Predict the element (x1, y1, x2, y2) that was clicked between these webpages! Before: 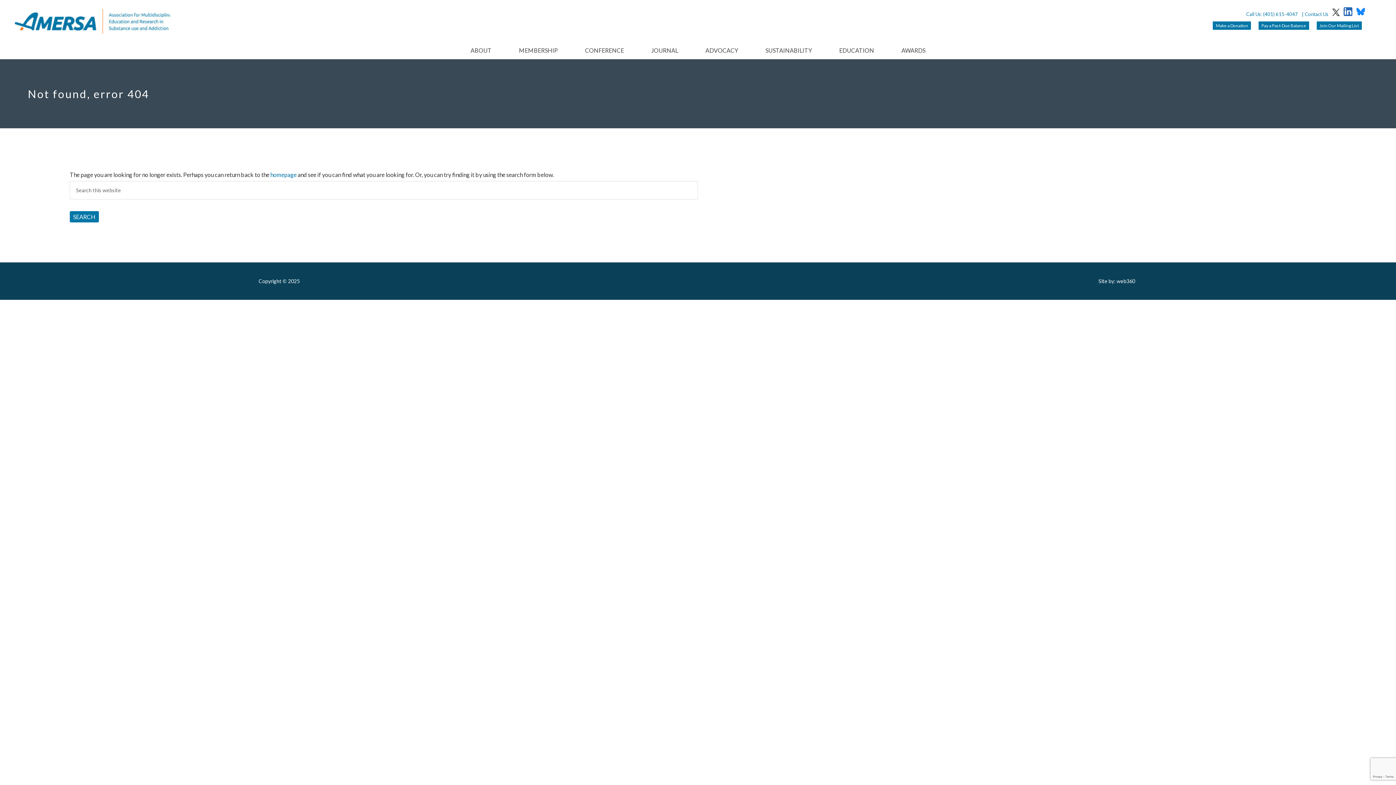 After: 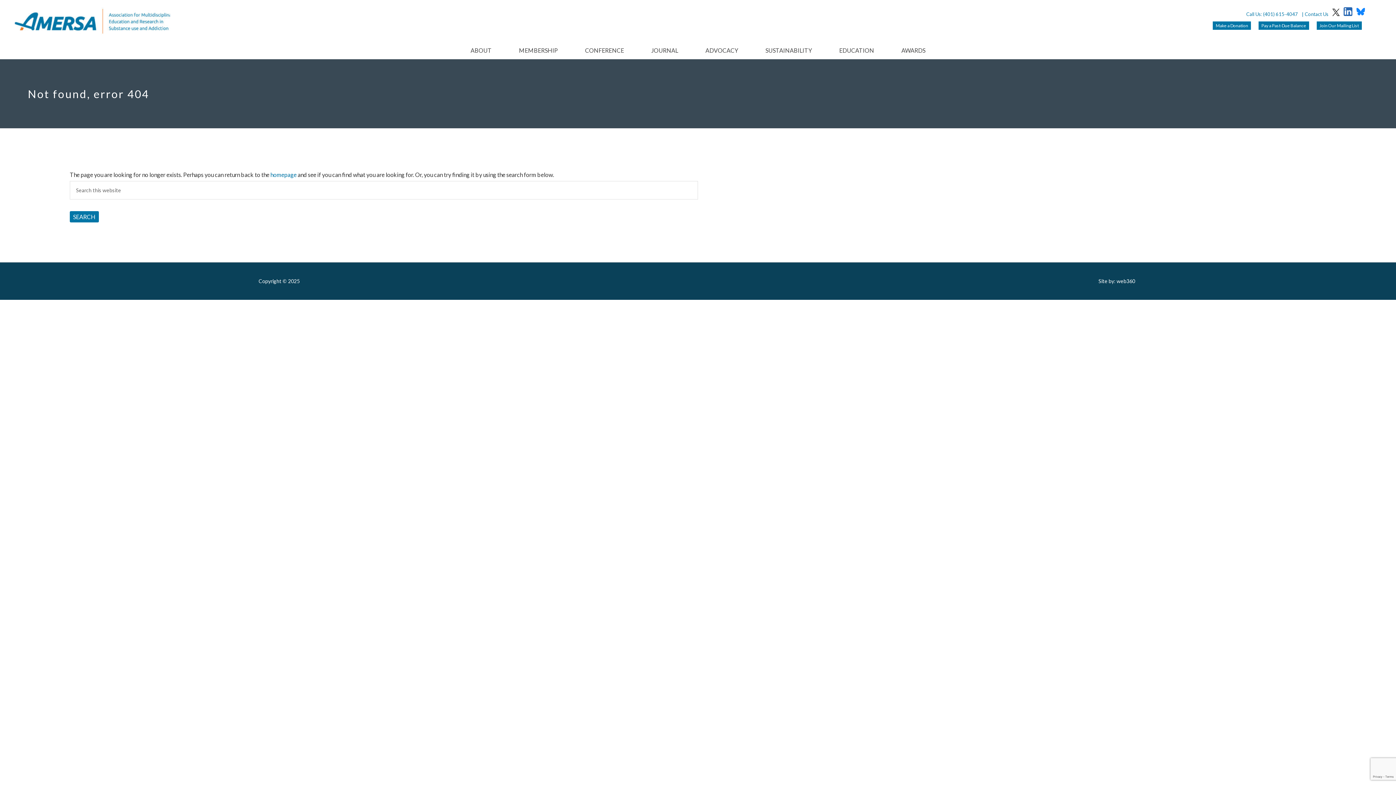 Action: bbox: (1344, 11, 1355, 17)